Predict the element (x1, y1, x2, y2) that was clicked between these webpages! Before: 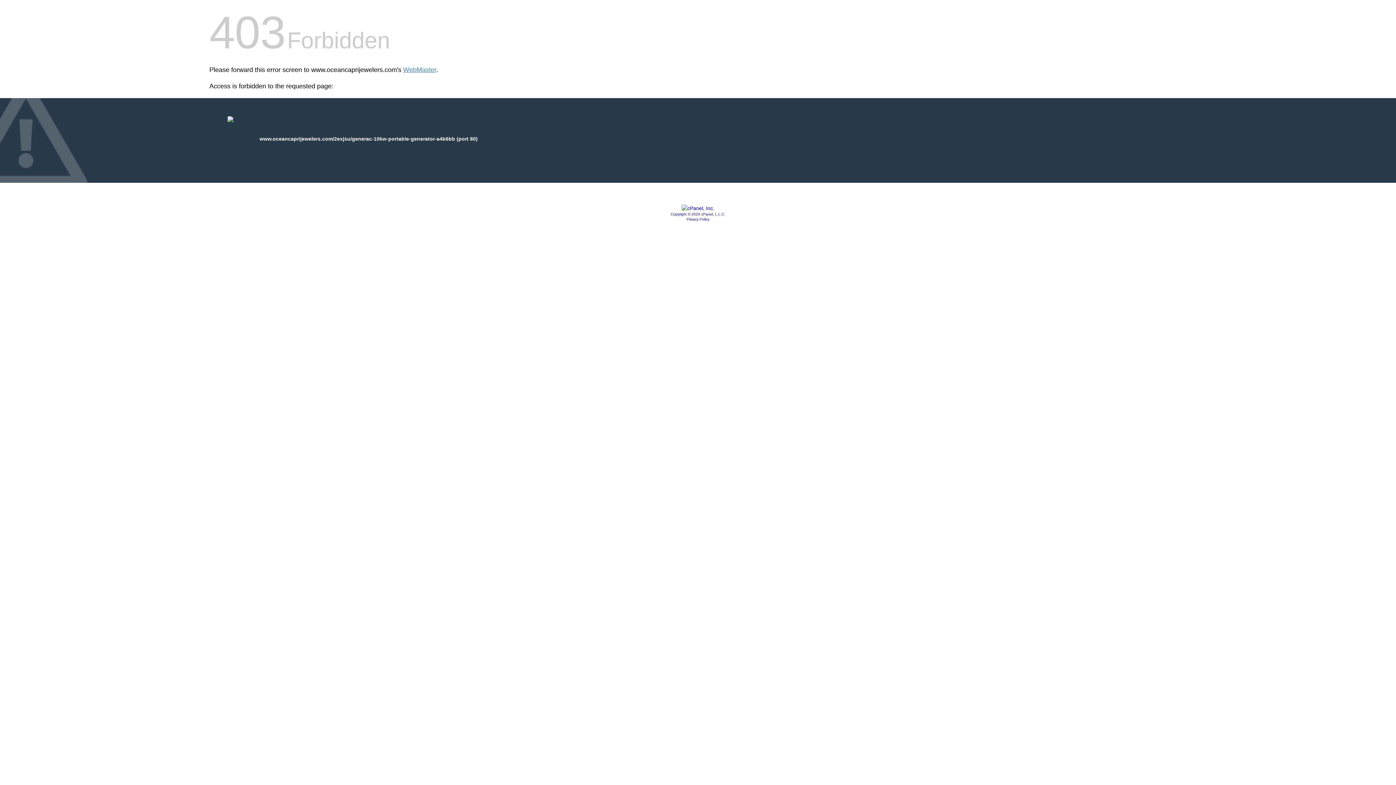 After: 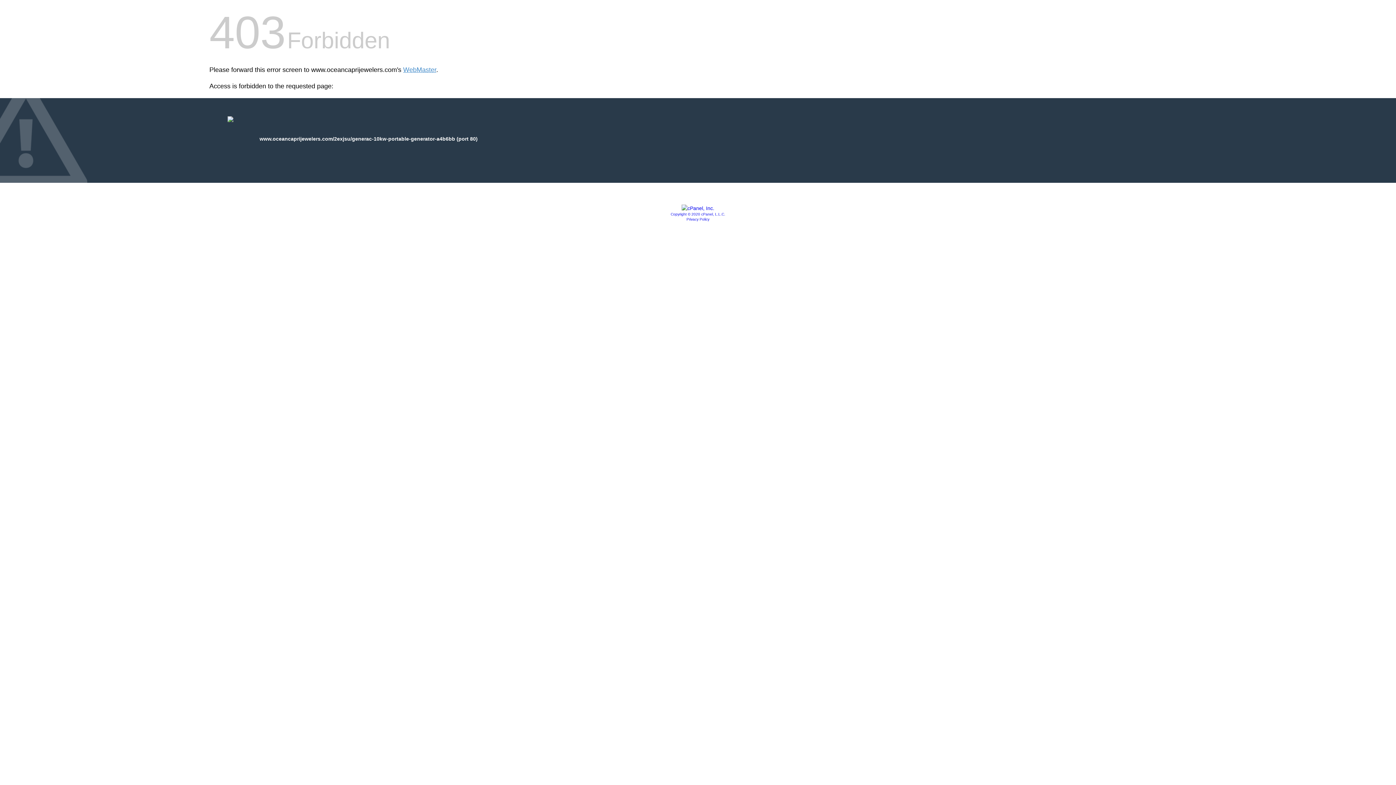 Action: bbox: (681, 205, 714, 211)